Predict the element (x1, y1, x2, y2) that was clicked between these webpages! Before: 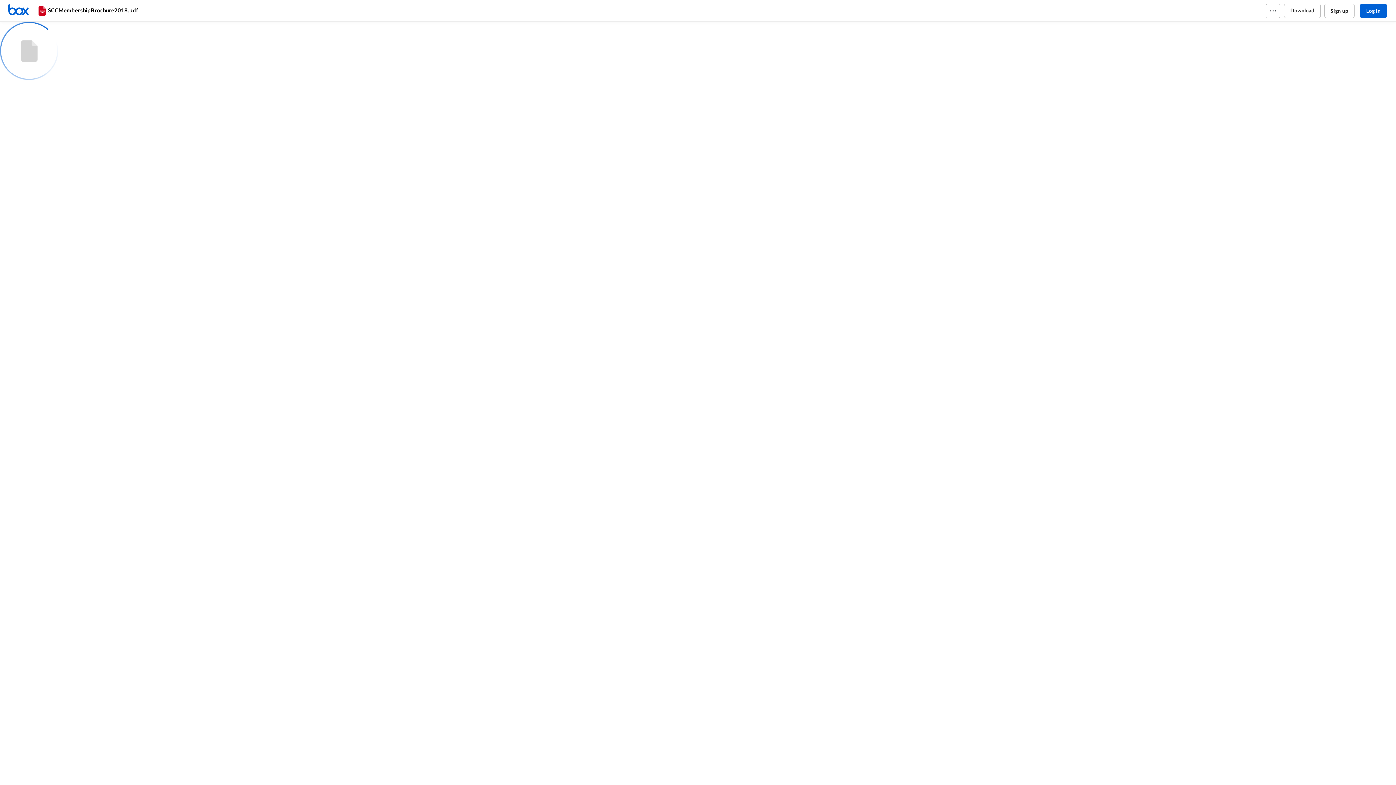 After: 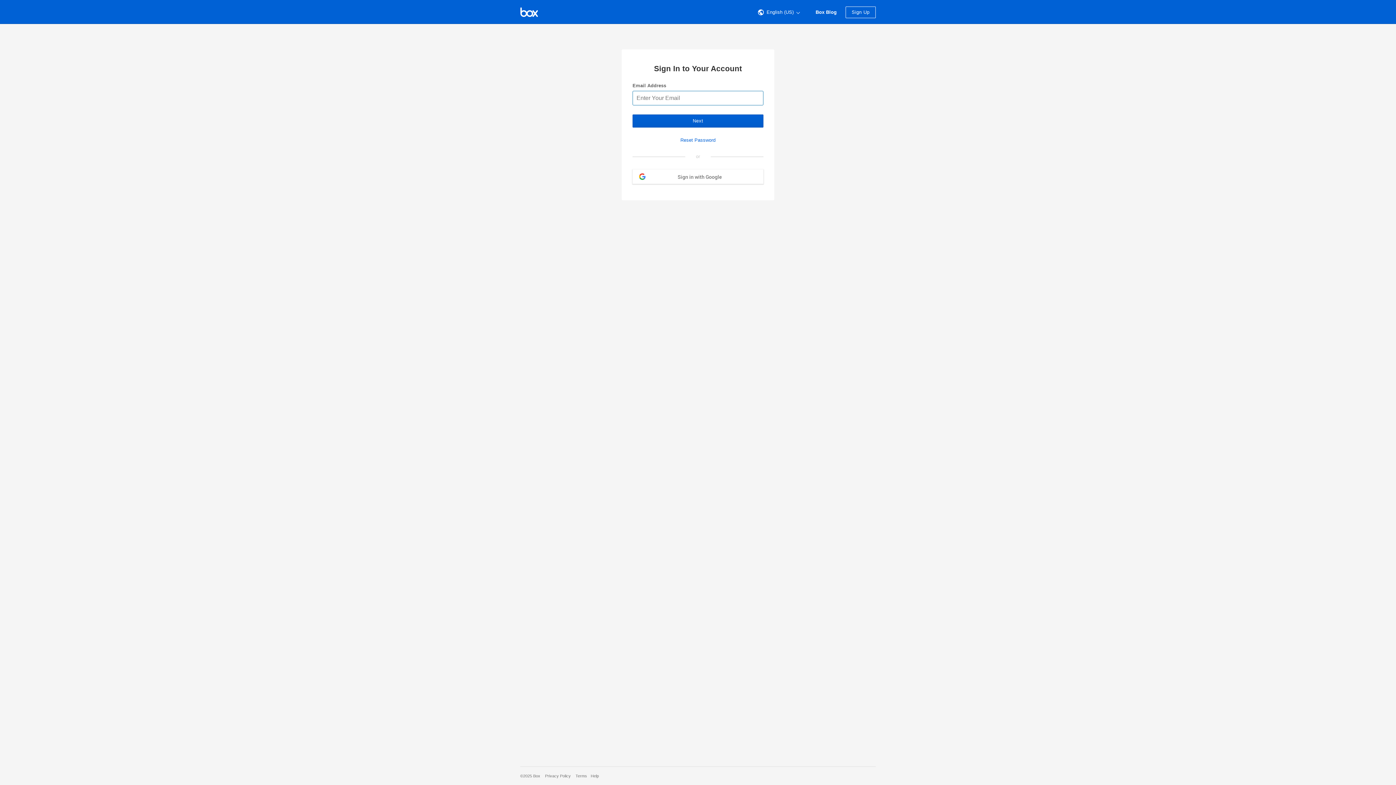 Action: bbox: (7, 3, 36, 17) label: Home